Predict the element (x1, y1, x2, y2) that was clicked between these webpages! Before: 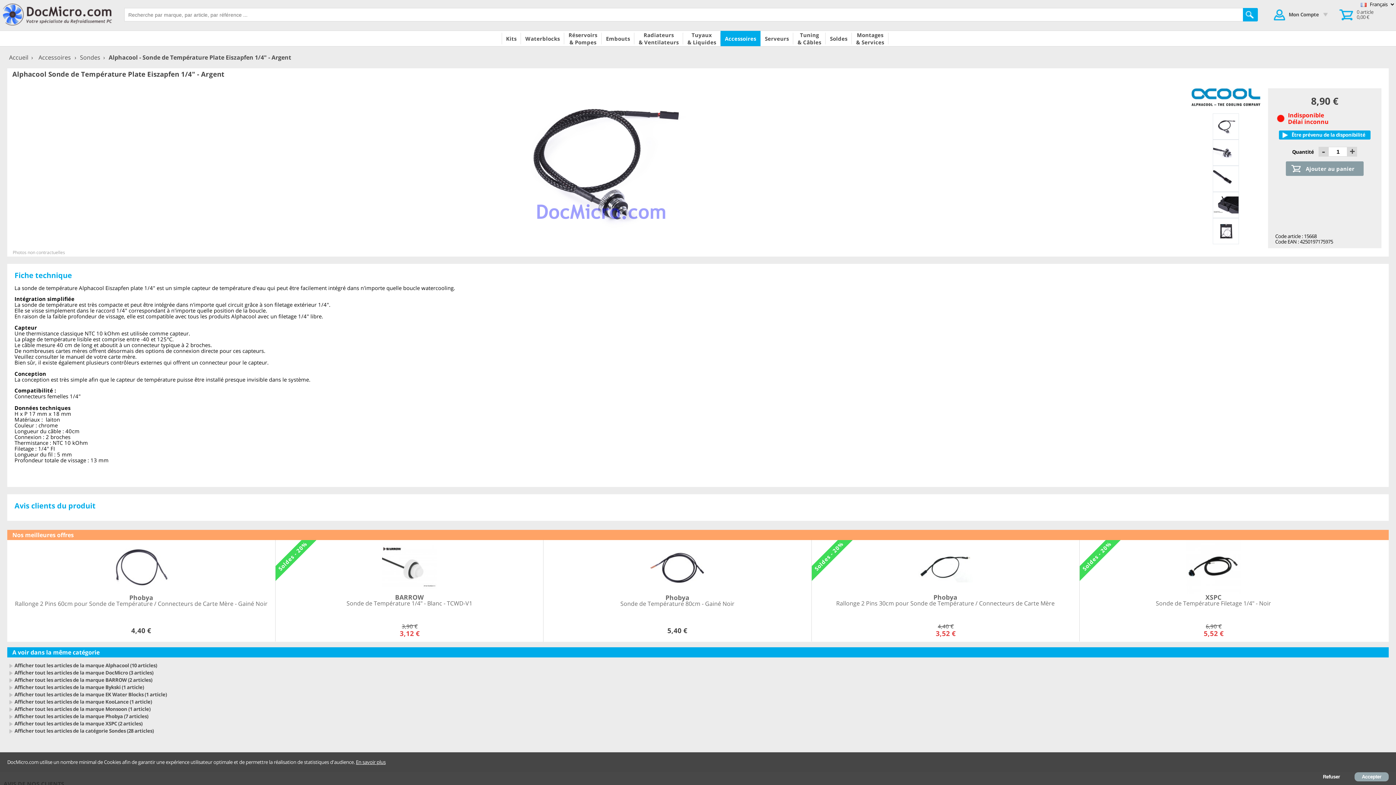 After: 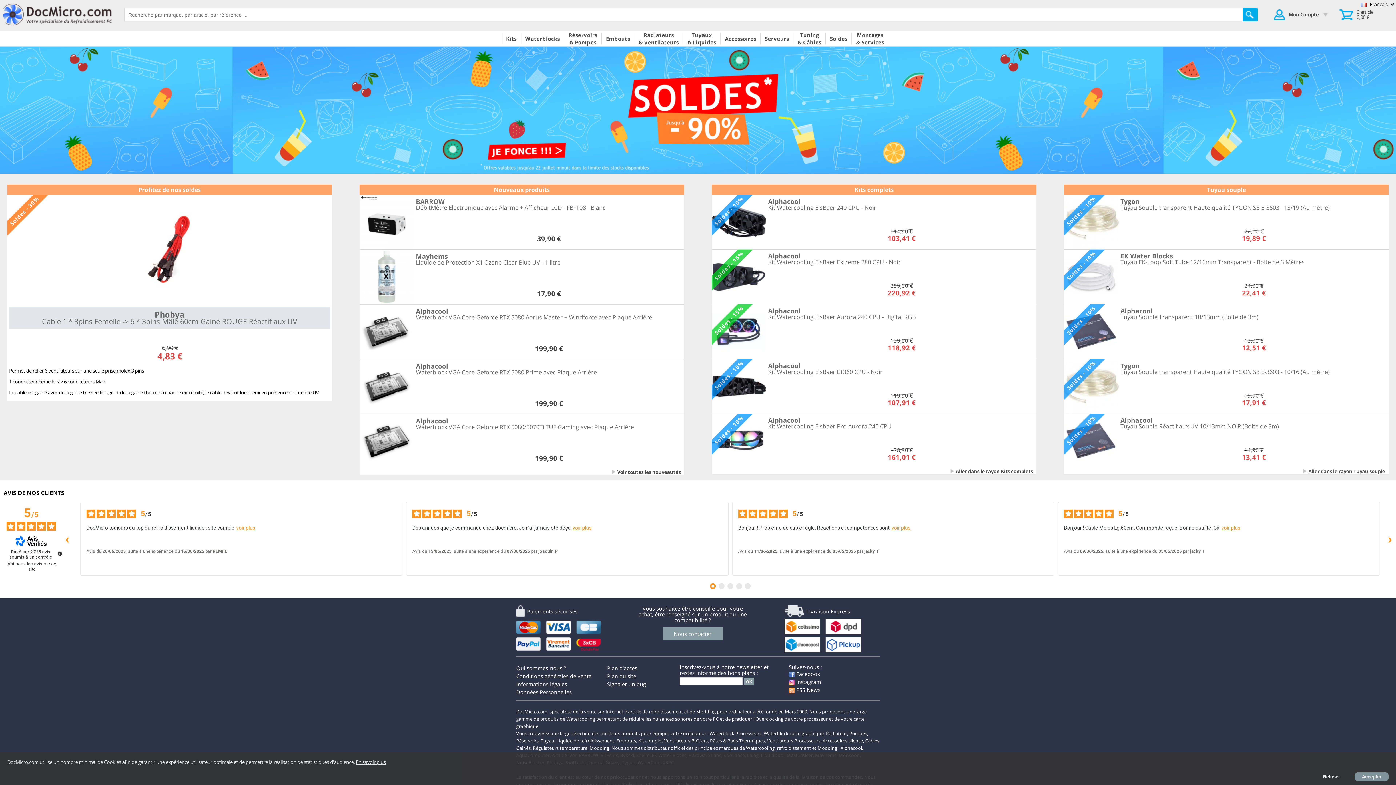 Action: bbox: (2, 10, 112, 17)